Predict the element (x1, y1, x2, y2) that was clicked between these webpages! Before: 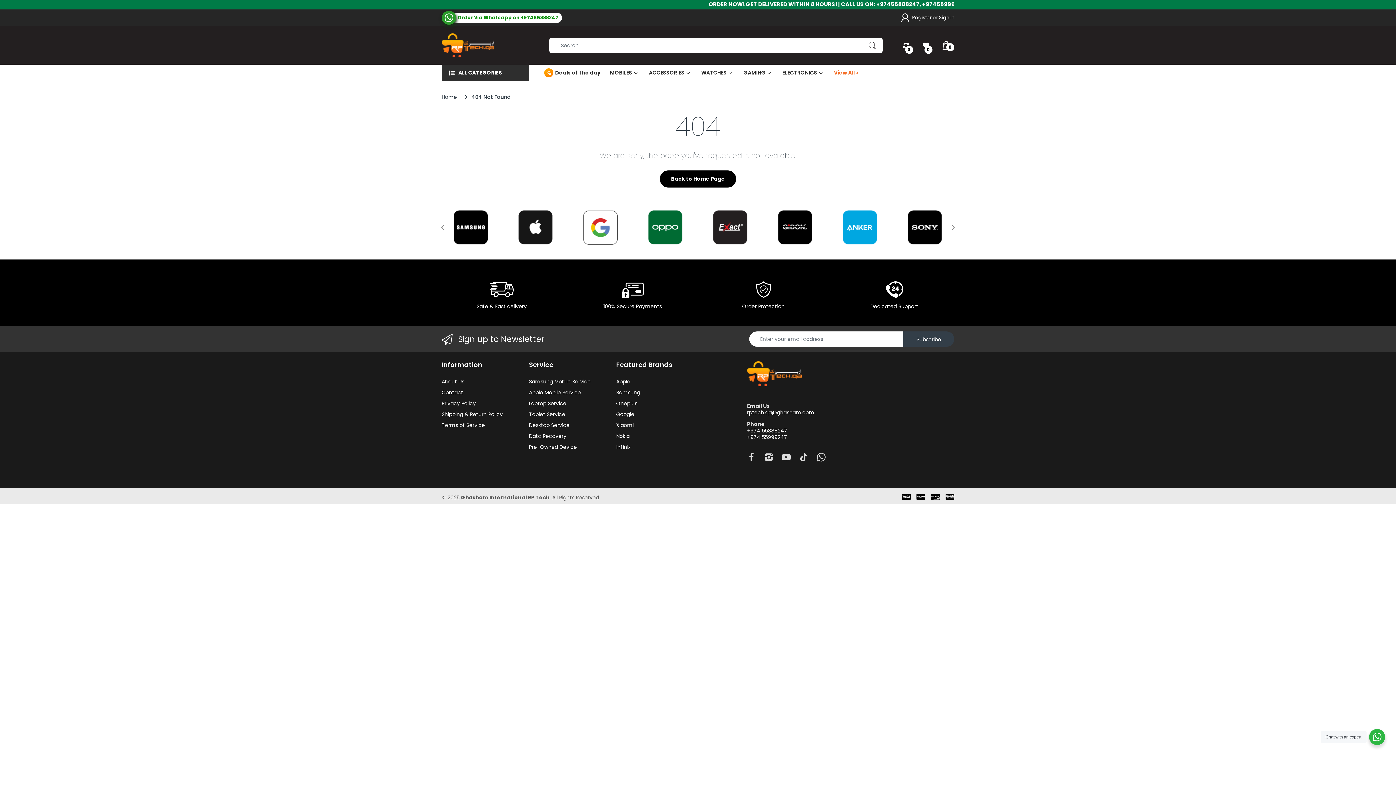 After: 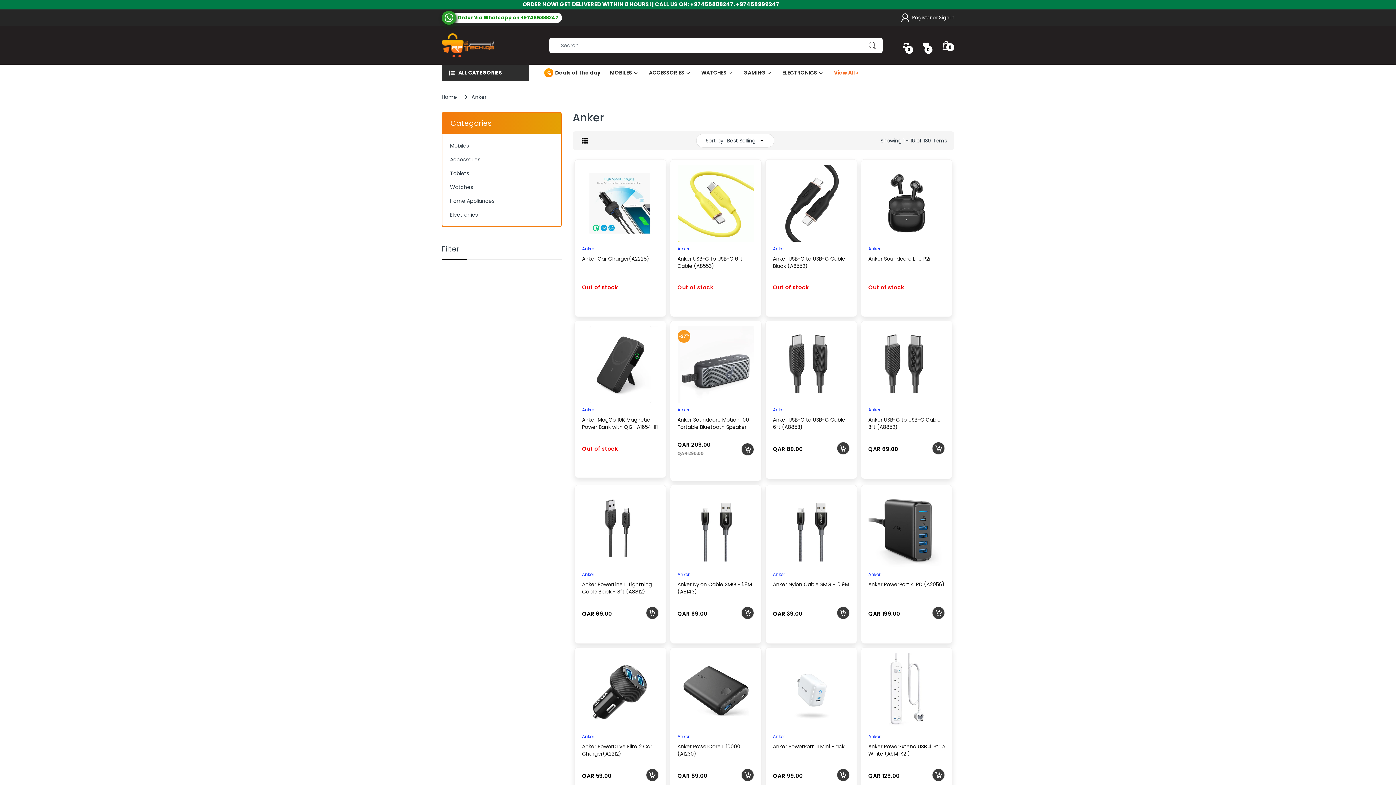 Action: bbox: (835, 208, 885, 246)